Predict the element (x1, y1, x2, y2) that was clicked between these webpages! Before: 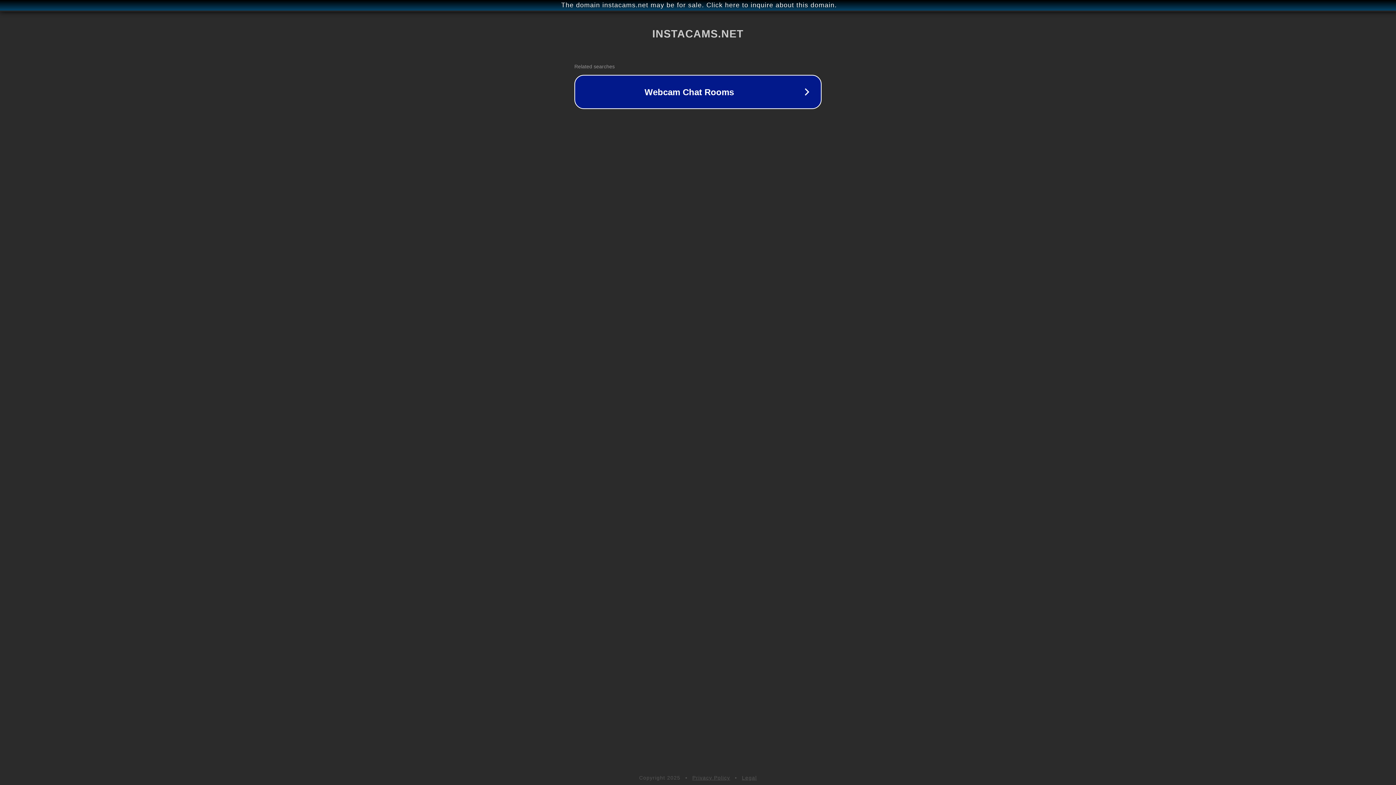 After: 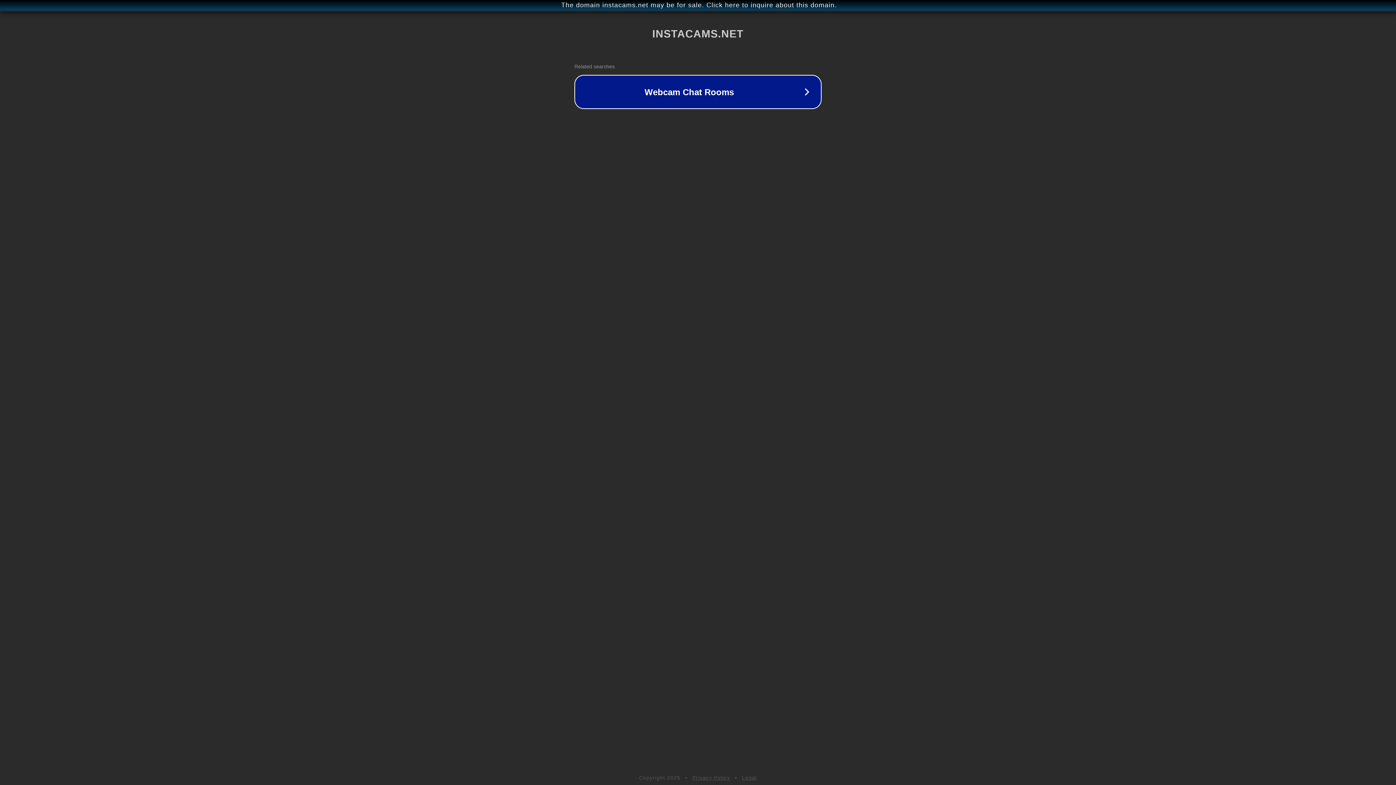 Action: label: Privacy Policy bbox: (692, 775, 730, 781)